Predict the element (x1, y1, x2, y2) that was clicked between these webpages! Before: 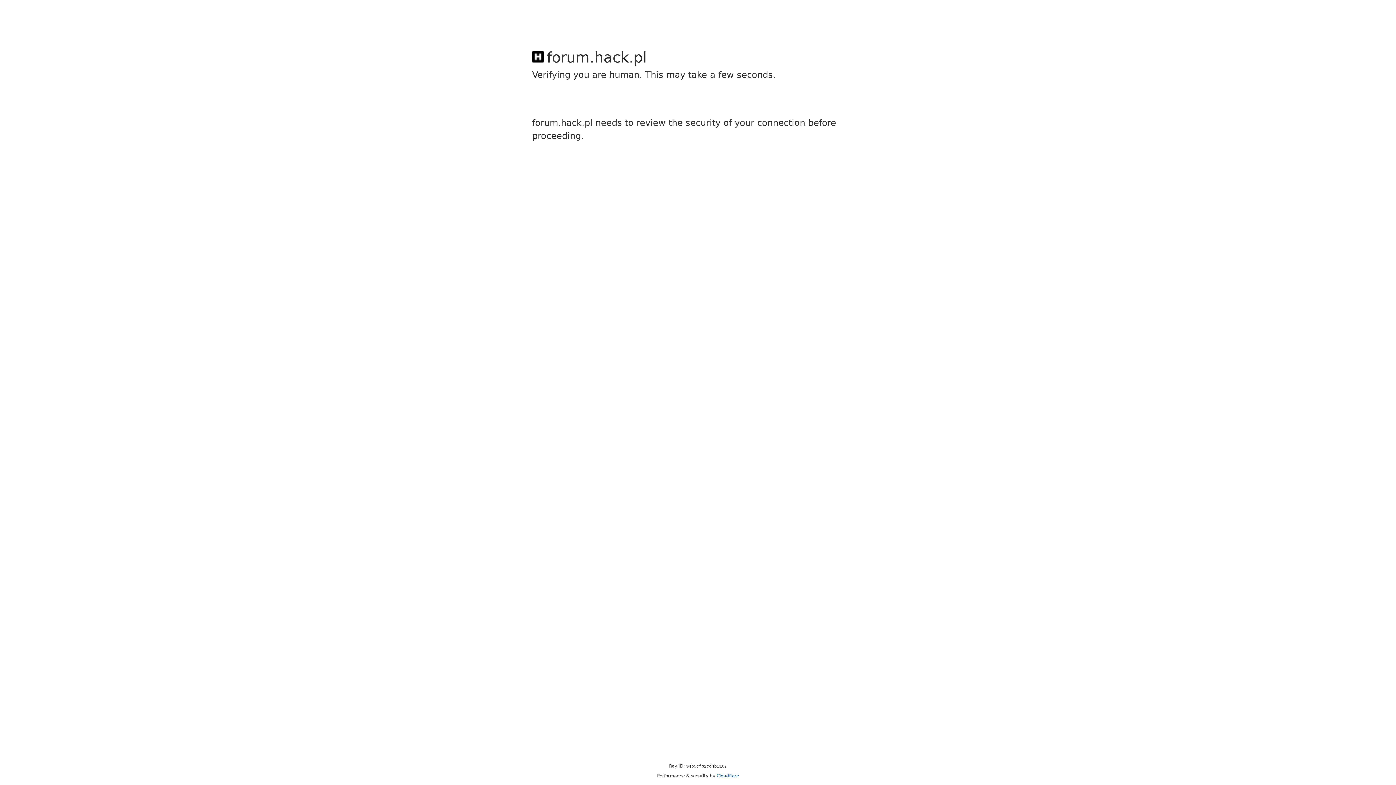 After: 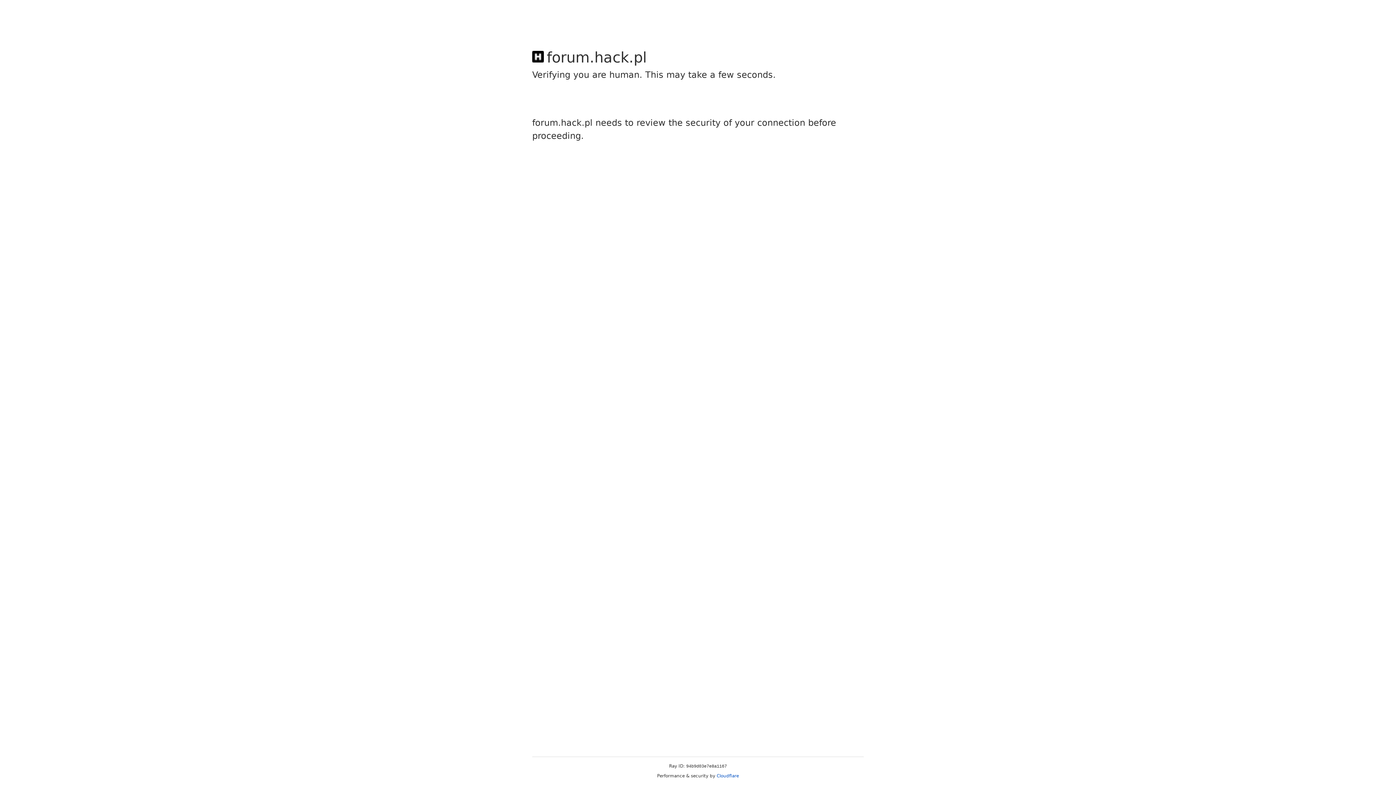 Action: label: Cloudflare bbox: (716, 773, 739, 778)